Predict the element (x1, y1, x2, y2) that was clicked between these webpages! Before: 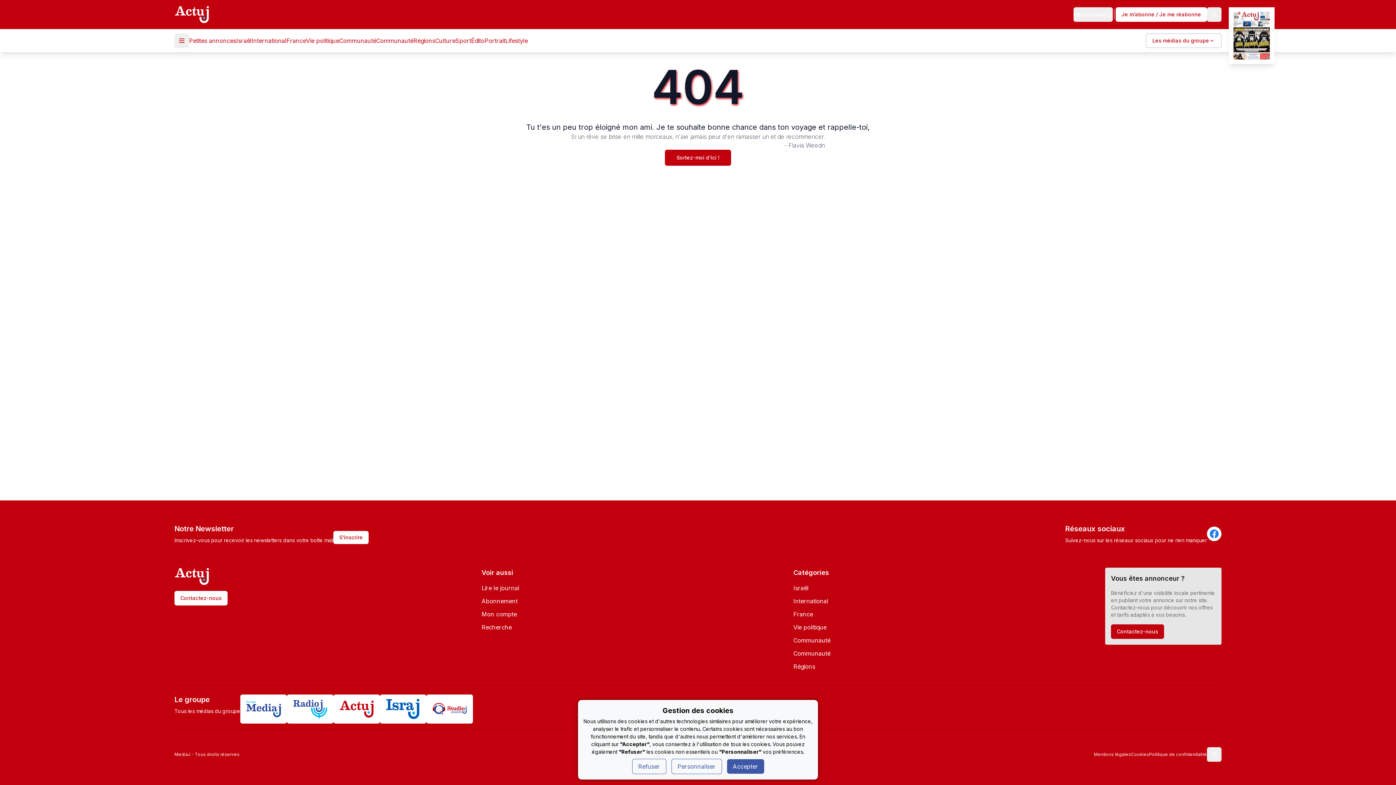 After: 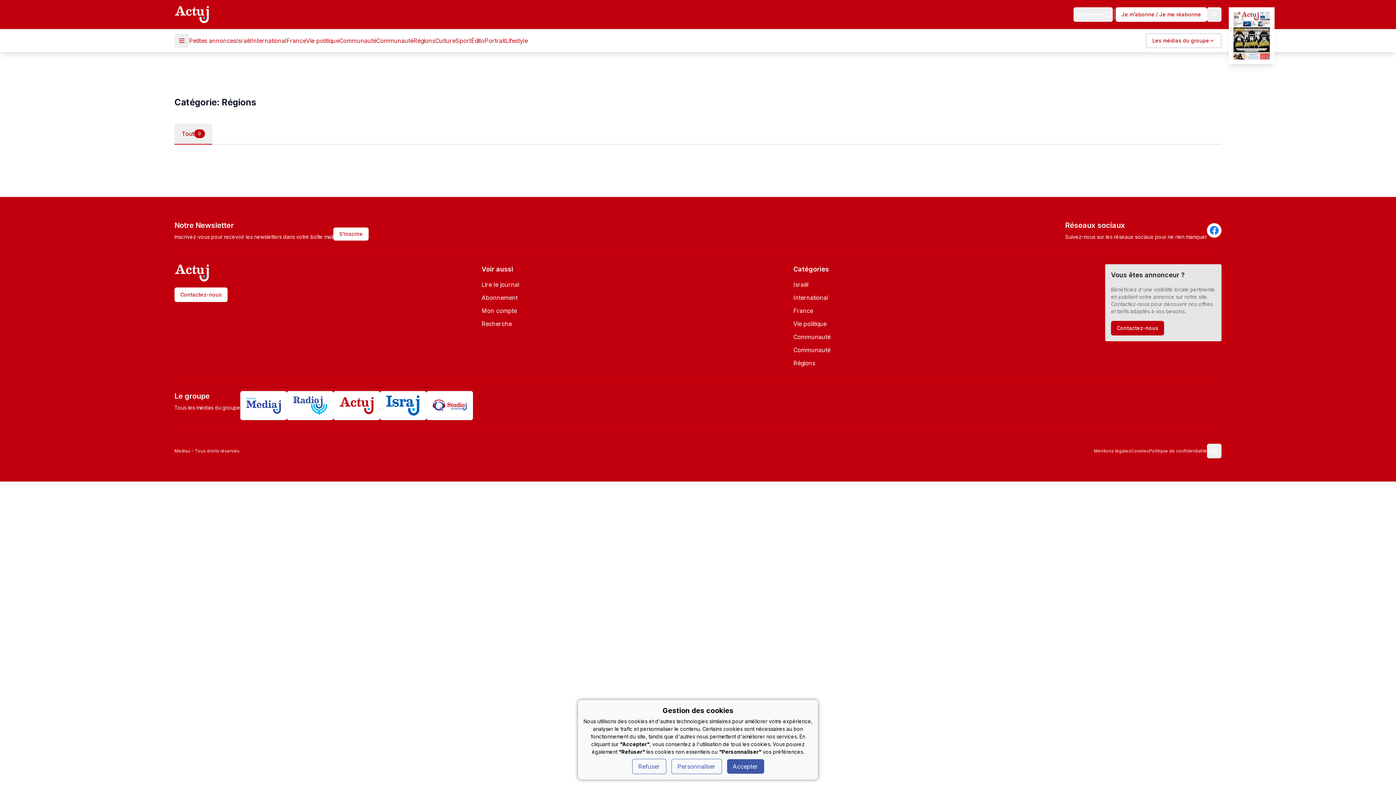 Action: label: Régions bbox: (793, 662, 1105, 671)